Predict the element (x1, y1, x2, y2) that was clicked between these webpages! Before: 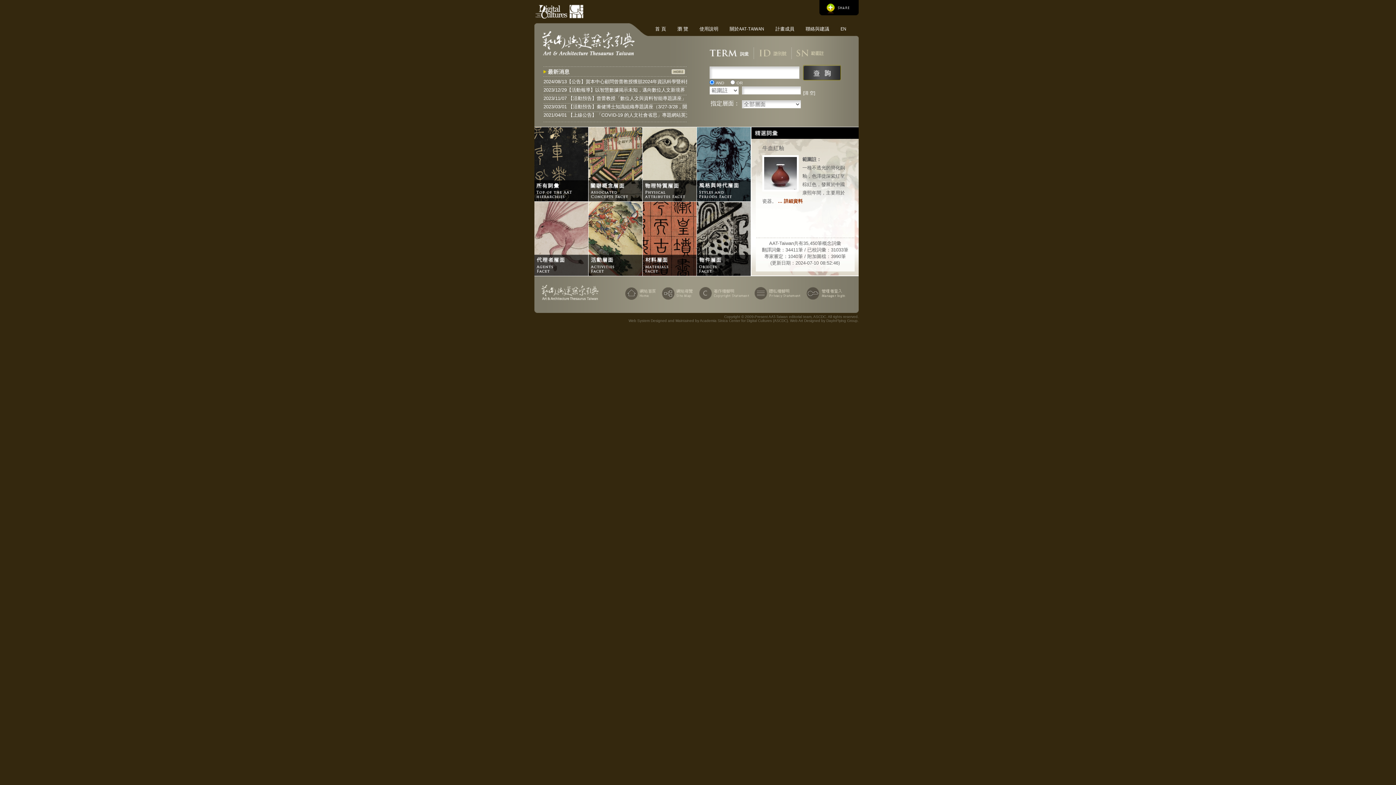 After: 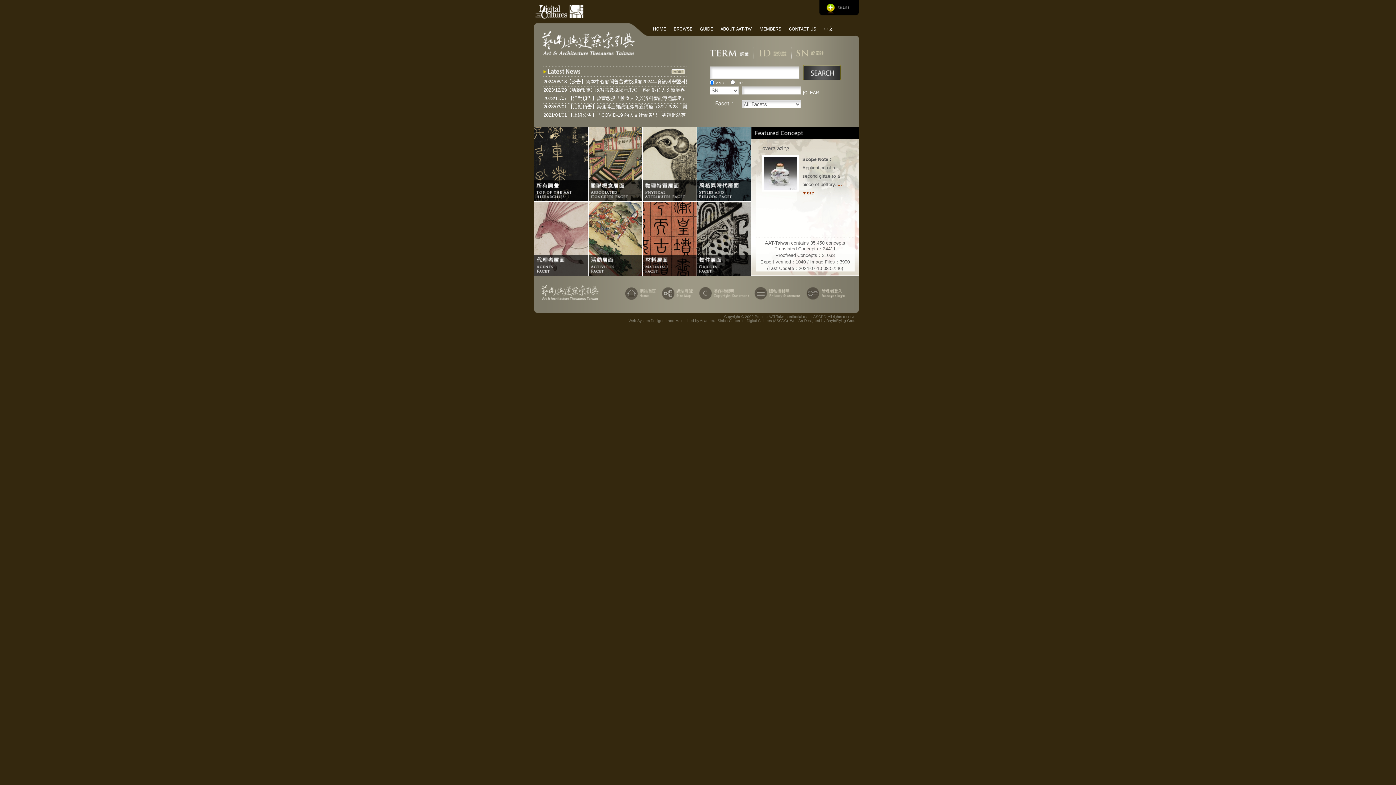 Action: bbox: (837, 24, 849, 33) label: EN